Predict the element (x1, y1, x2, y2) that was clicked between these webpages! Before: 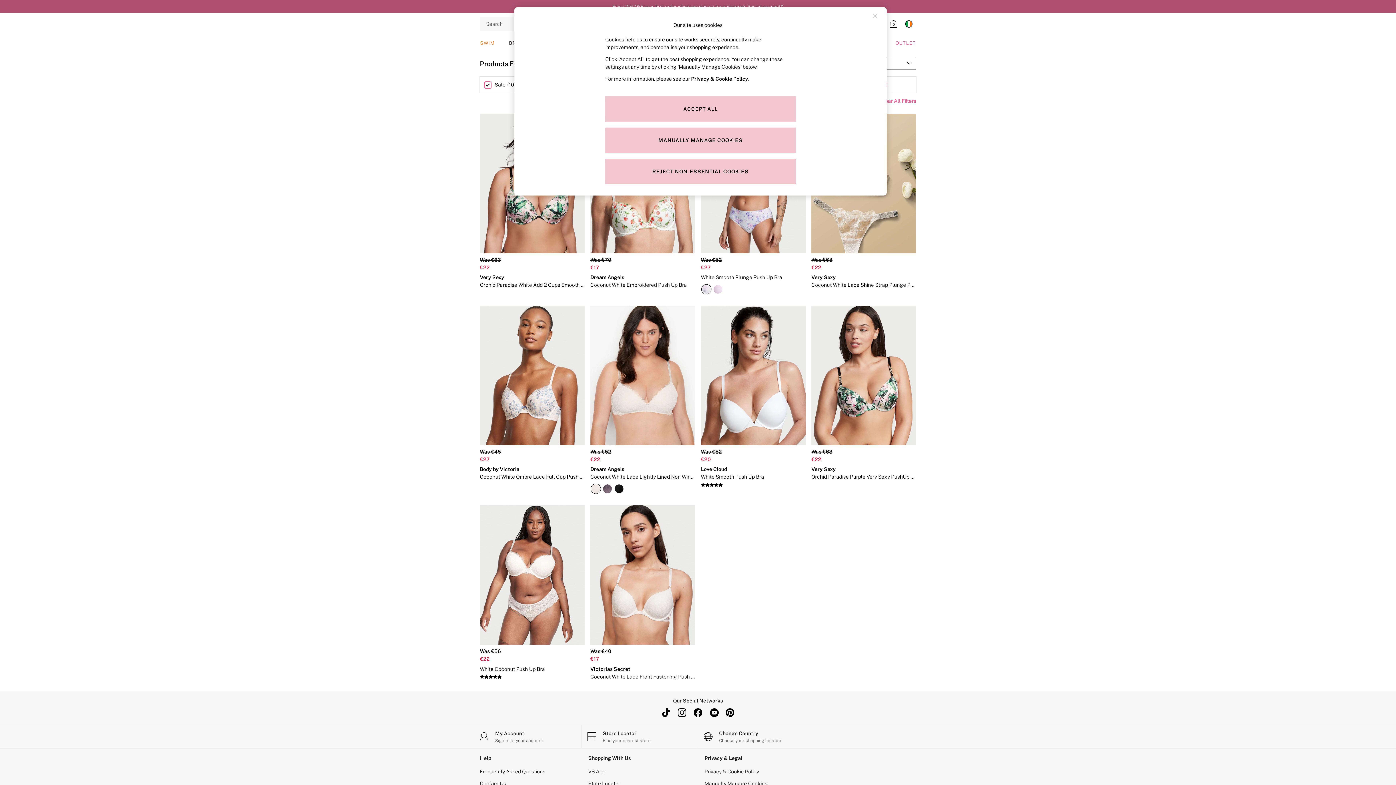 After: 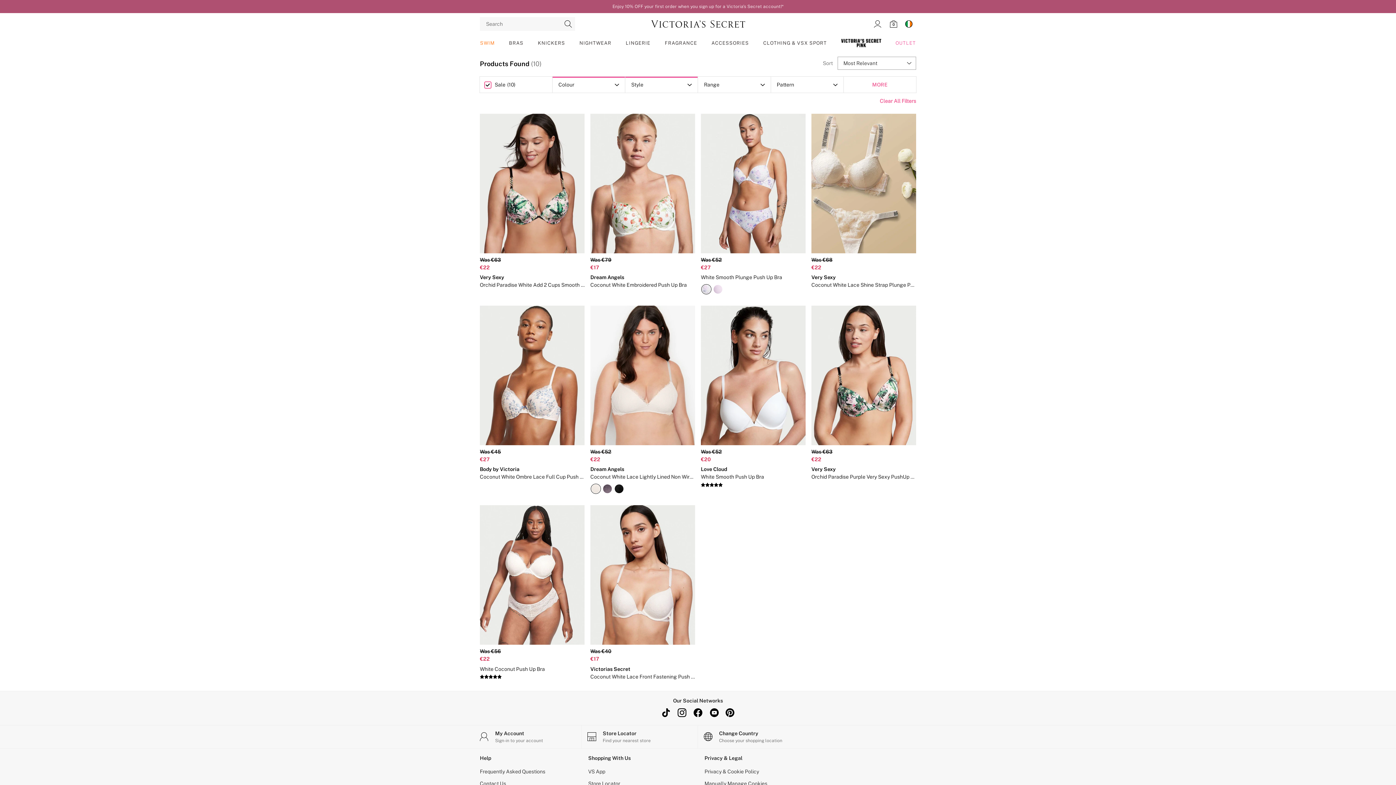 Action: bbox: (465, 34, 474, 39)